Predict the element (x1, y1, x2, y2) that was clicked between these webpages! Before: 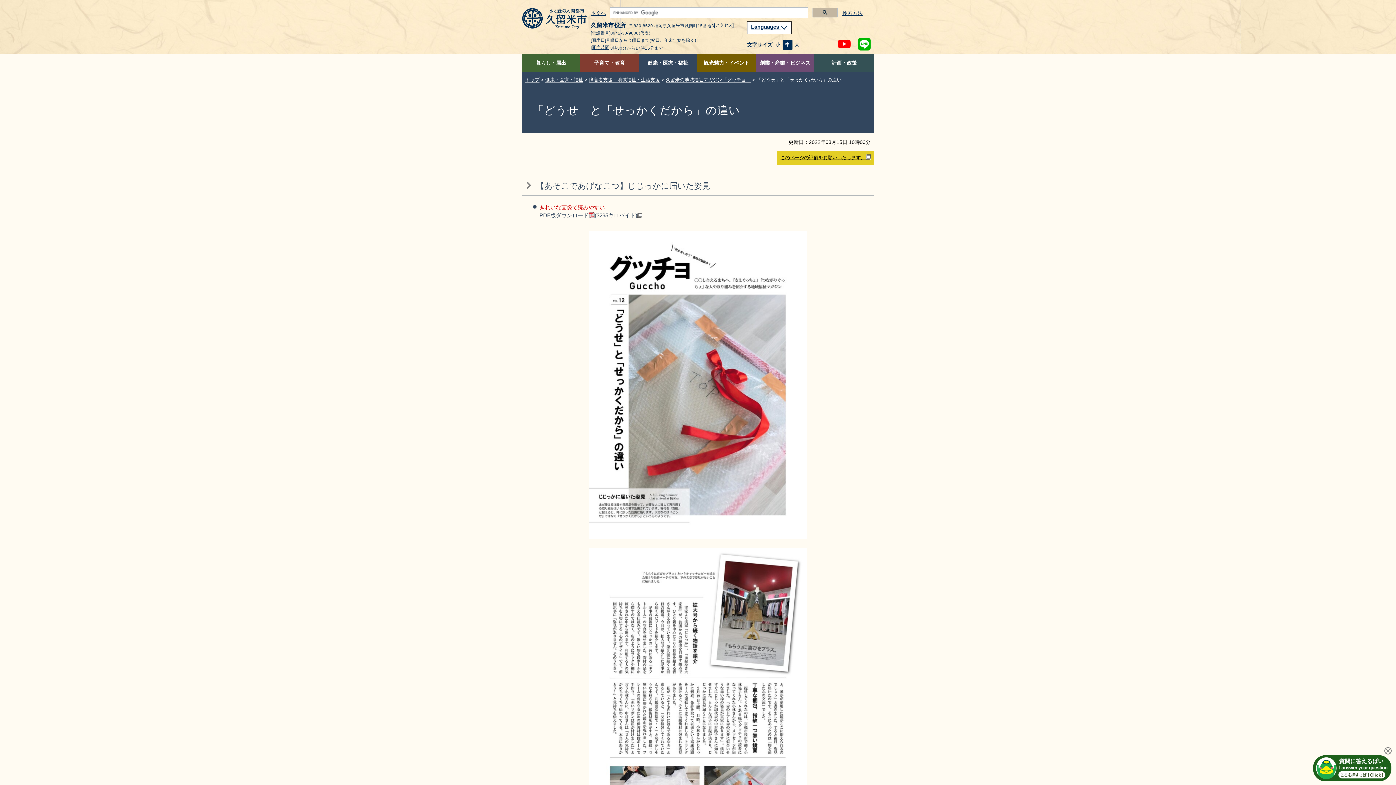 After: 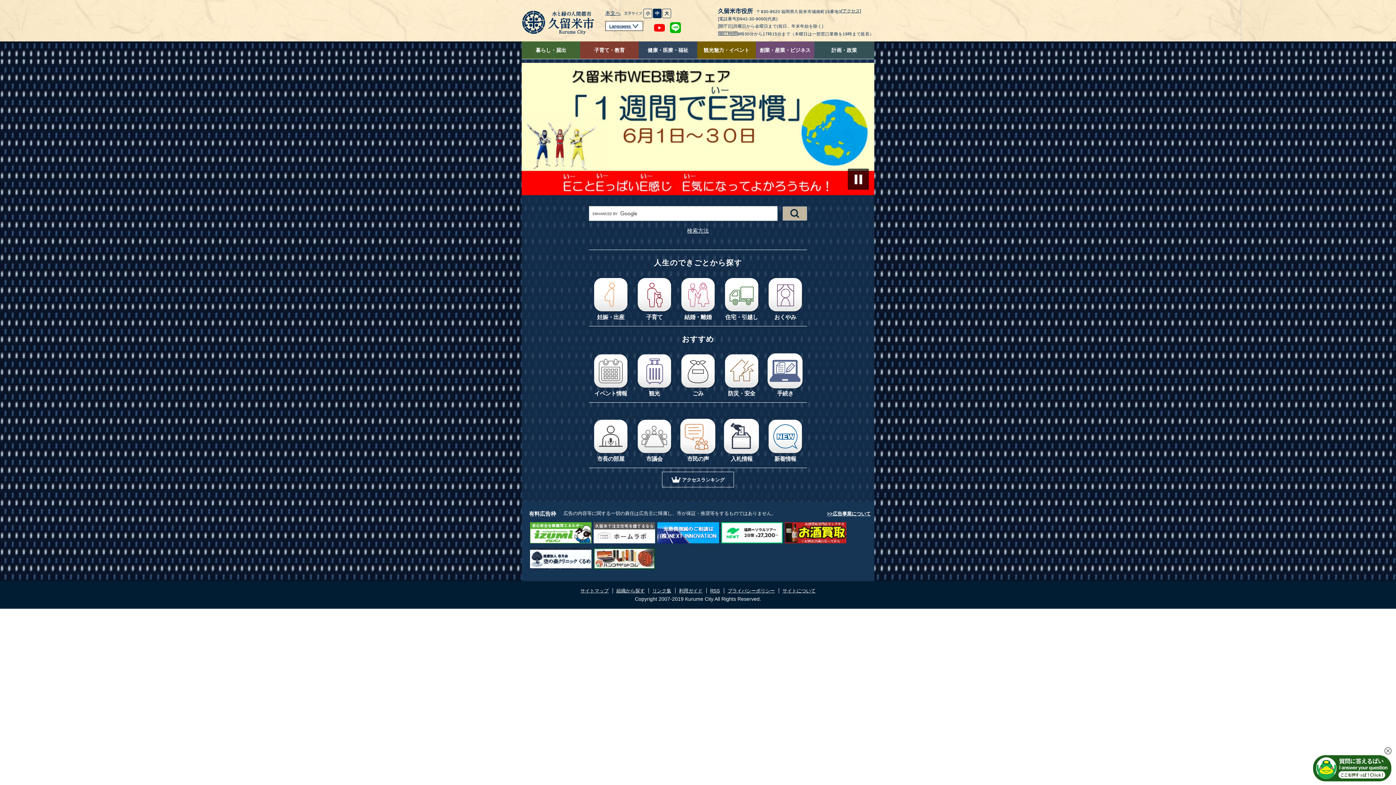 Action: label: トップ bbox: (525, 77, 539, 82)